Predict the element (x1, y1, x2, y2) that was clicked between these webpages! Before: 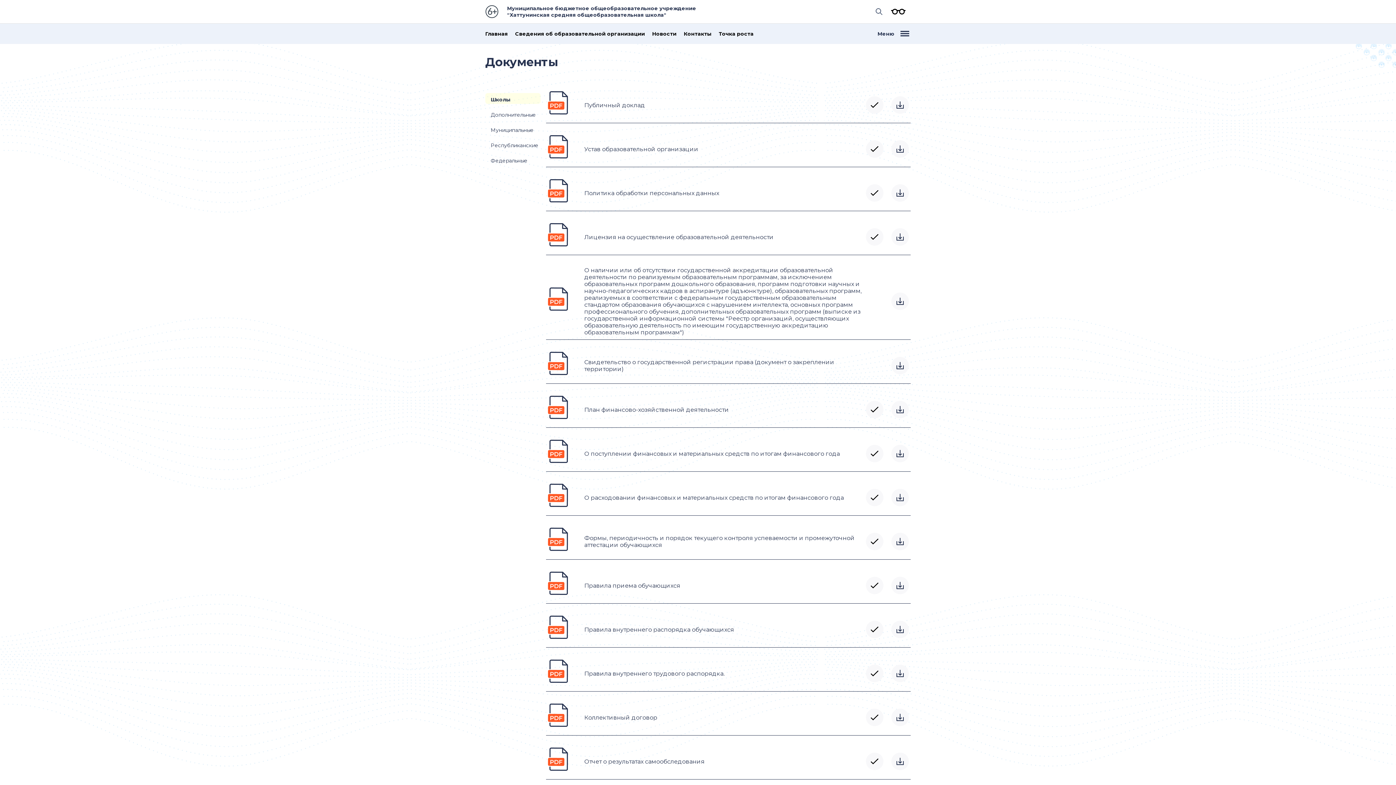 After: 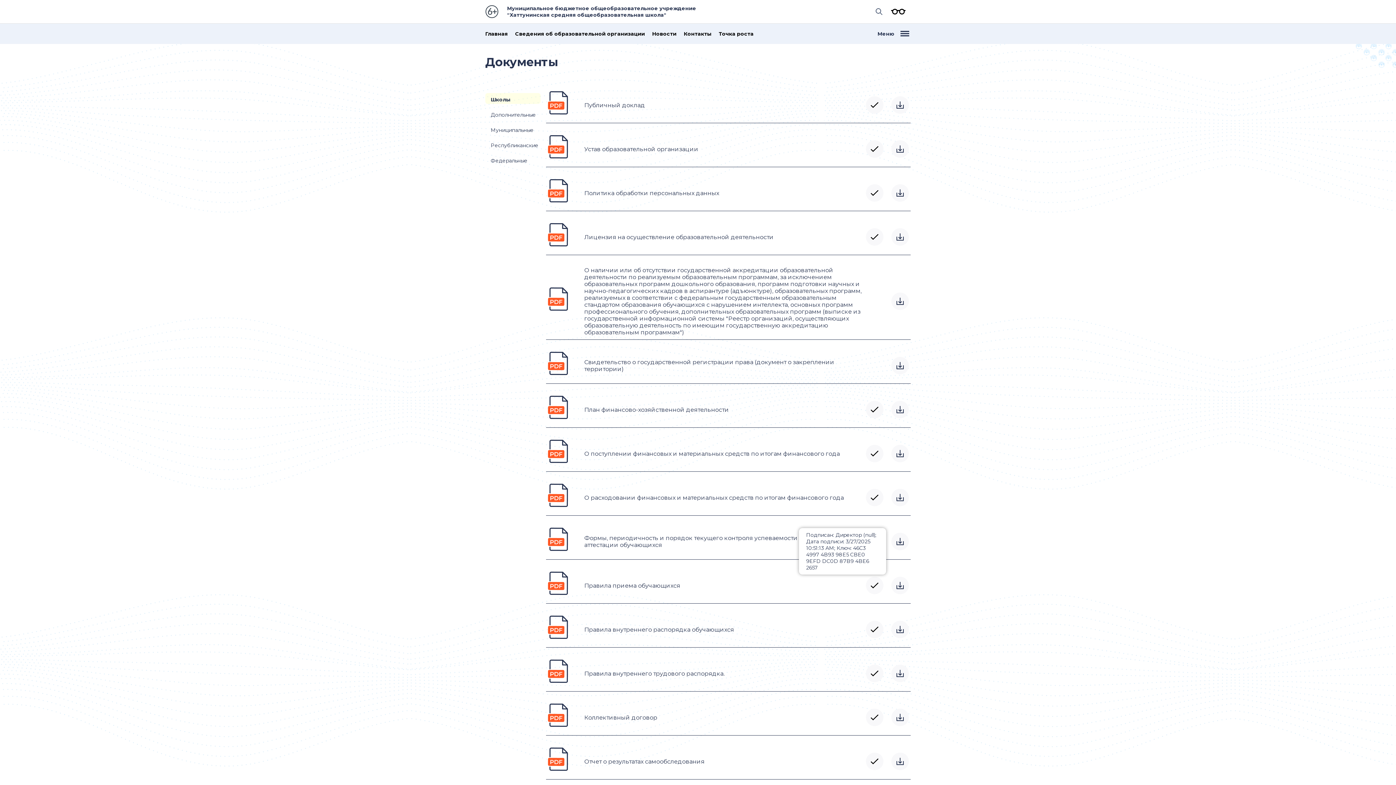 Action: label: Скачать bbox: (891, 577, 909, 594)